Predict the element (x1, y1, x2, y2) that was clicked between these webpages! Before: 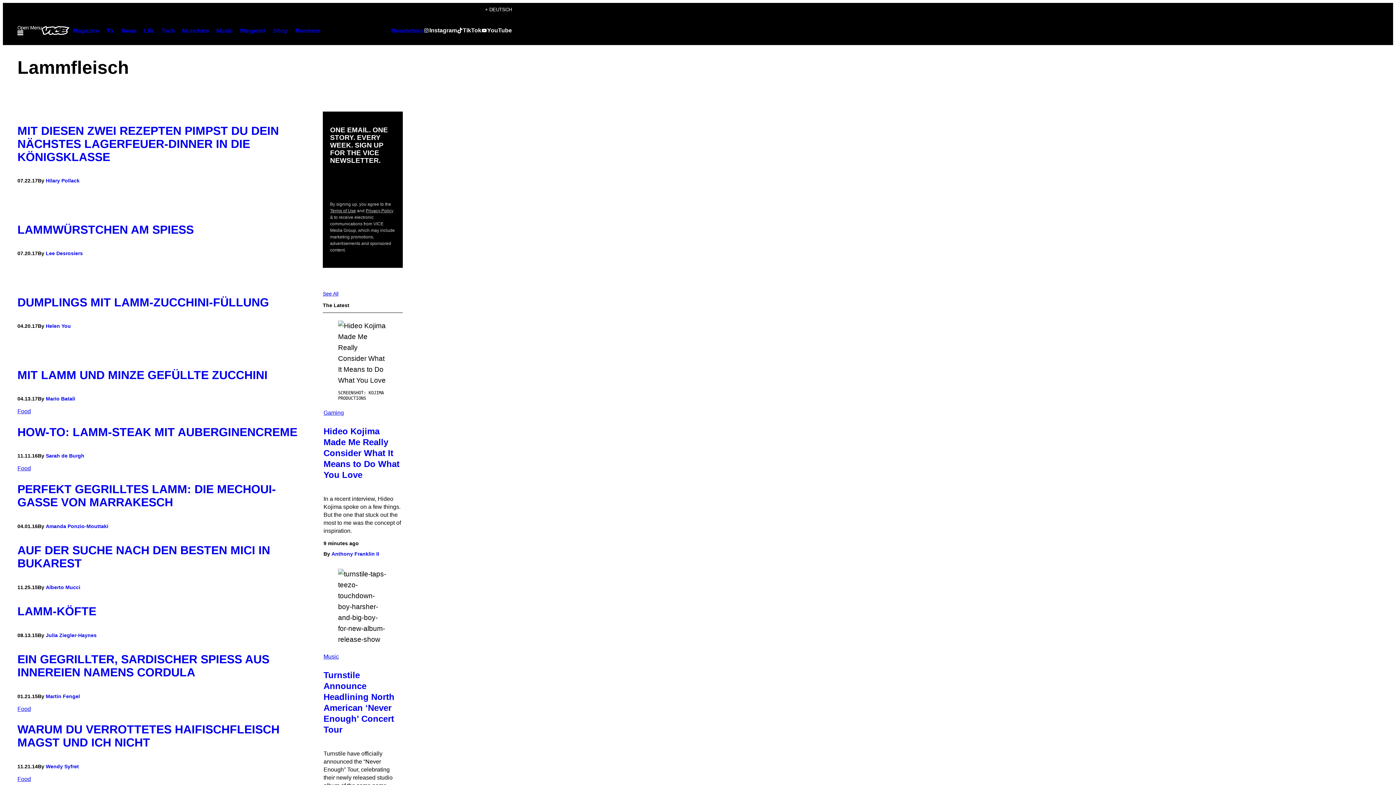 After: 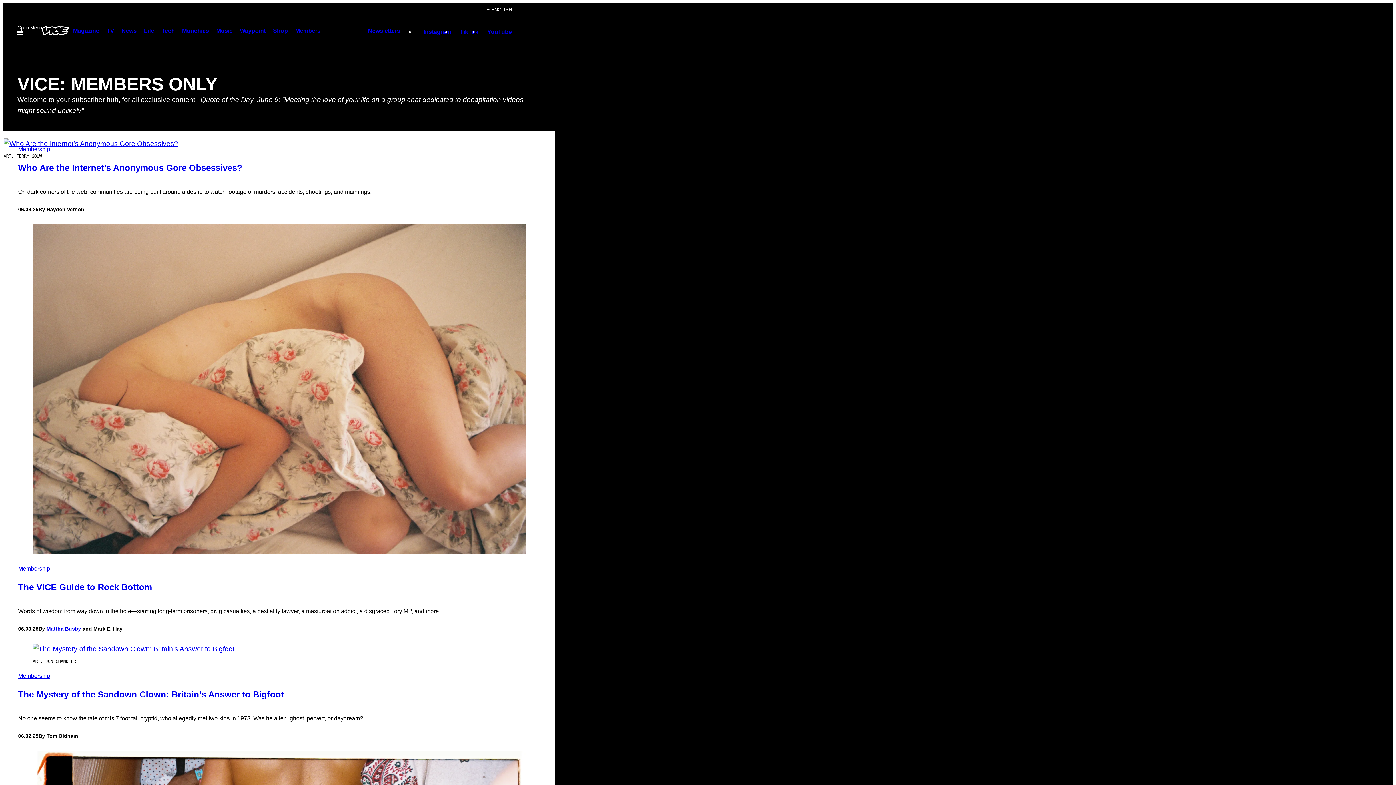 Action: label: Members bbox: (291, 23, 324, 37)